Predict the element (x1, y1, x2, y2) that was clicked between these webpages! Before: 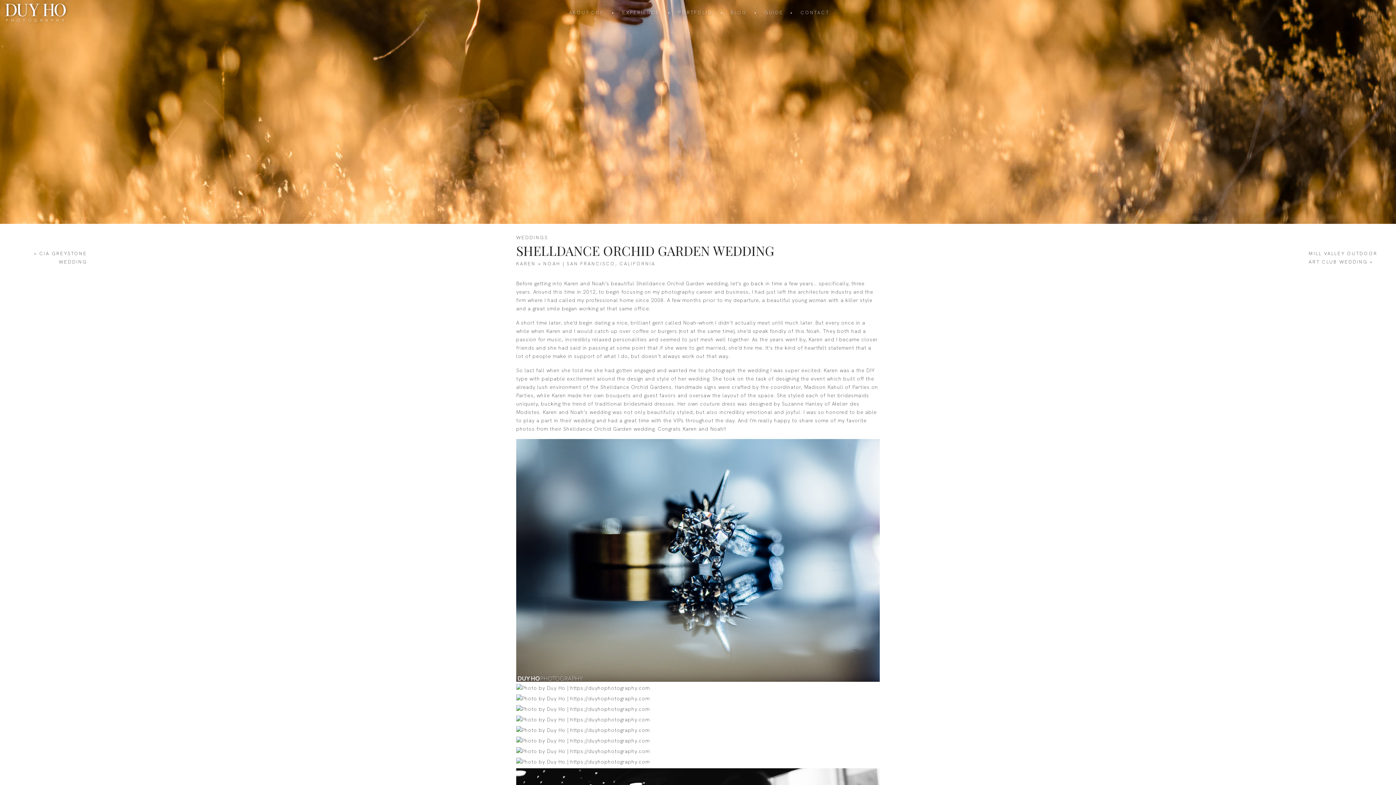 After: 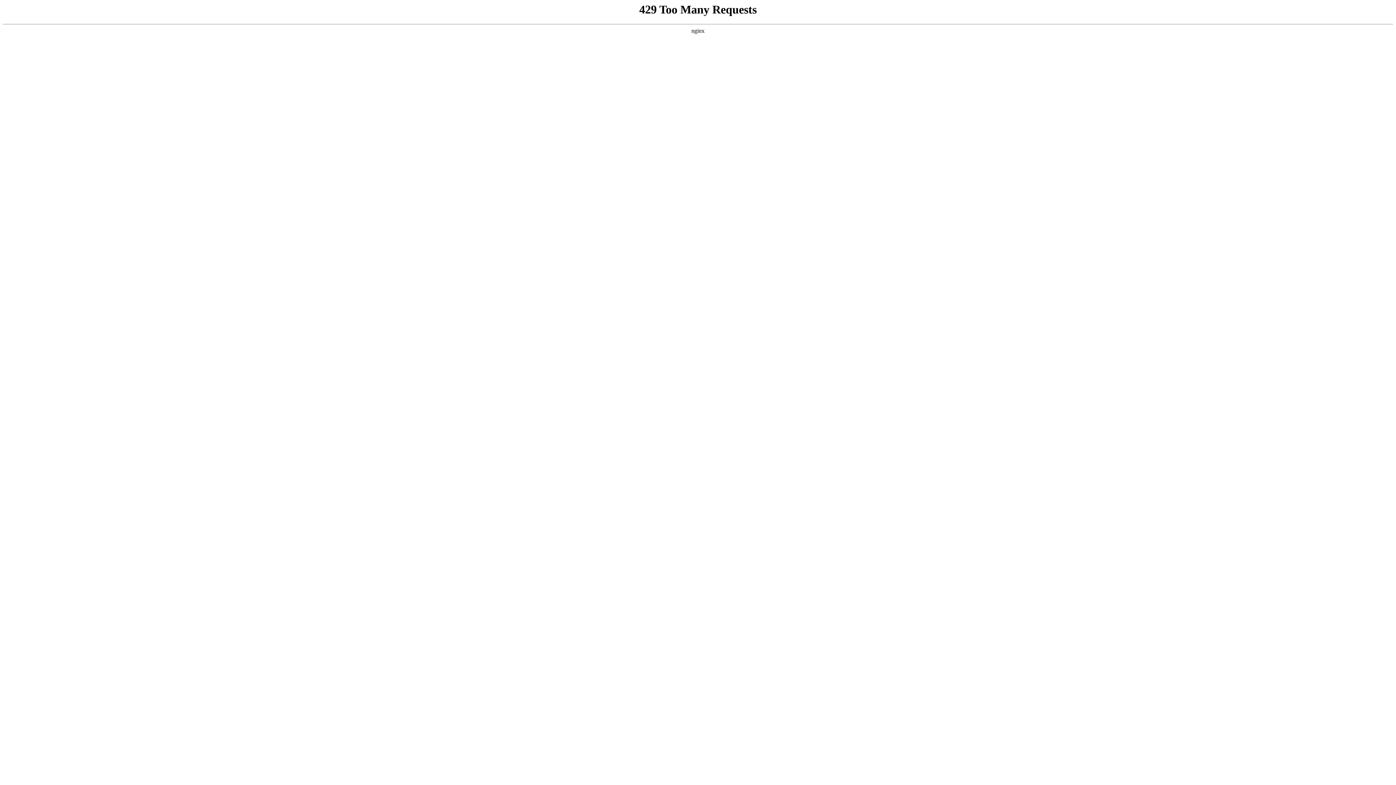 Action: bbox: (568, 8, 604, 17) label: ABOUT DUY